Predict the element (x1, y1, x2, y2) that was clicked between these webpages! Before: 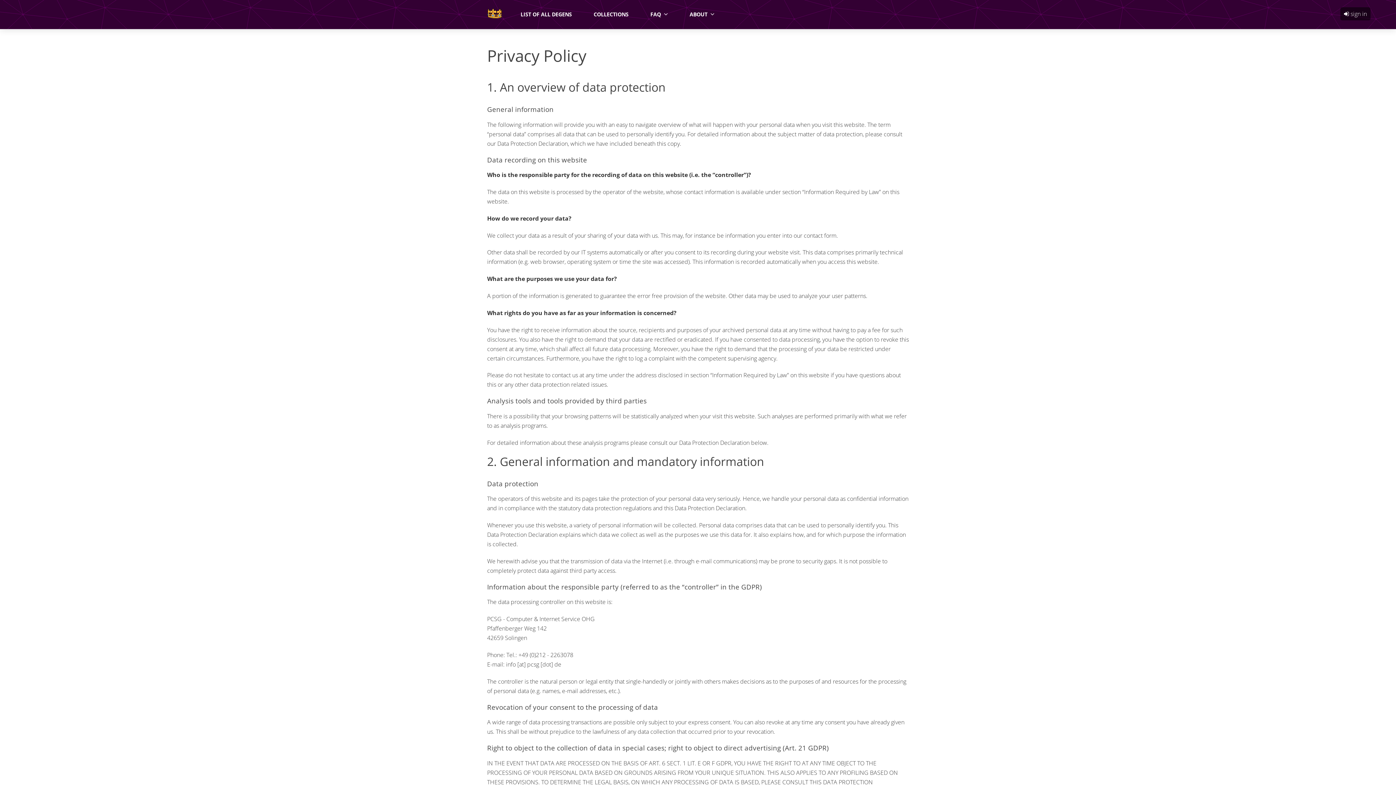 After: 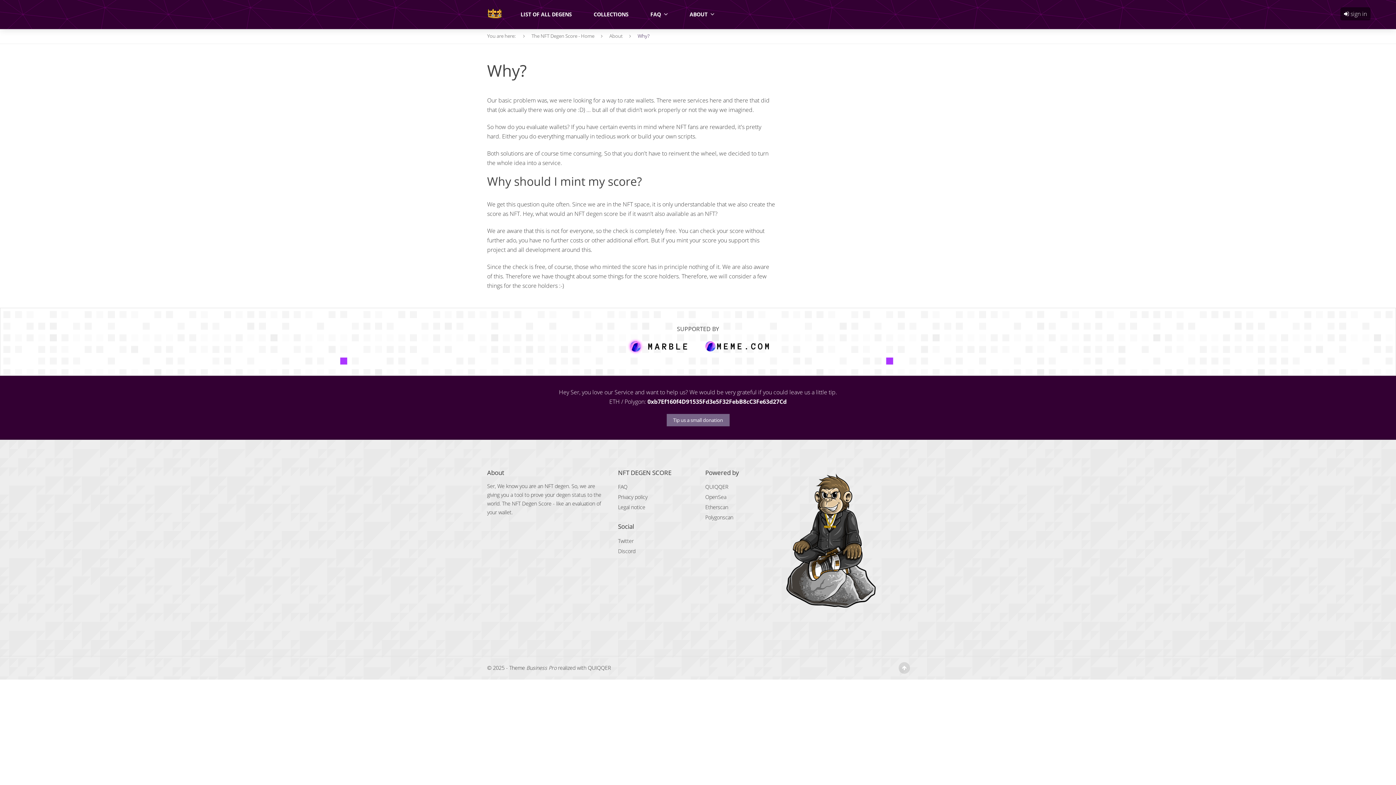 Action: bbox: (689, 0, 714, 29) label: ABOUT 